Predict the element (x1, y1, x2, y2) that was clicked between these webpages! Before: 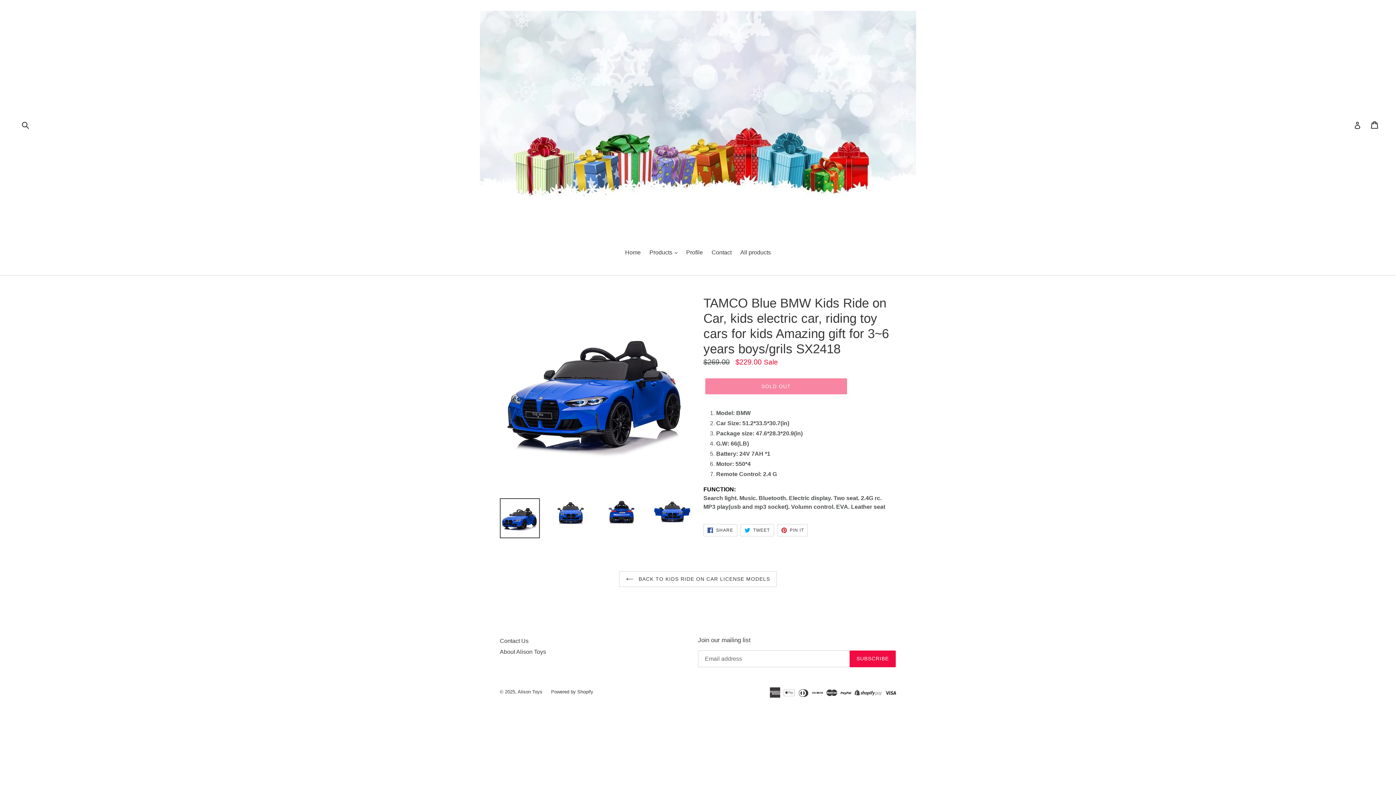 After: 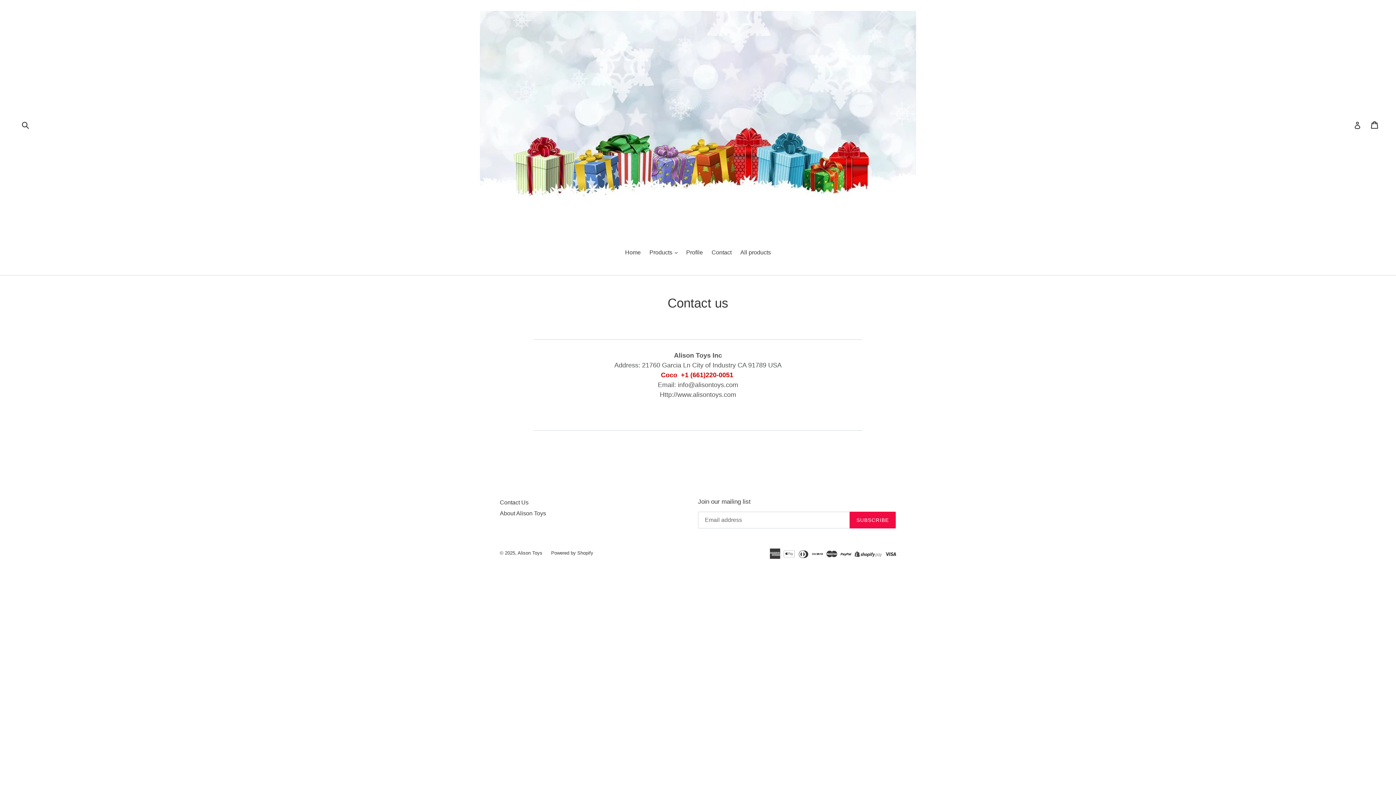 Action: label: Contact Us bbox: (500, 638, 528, 644)